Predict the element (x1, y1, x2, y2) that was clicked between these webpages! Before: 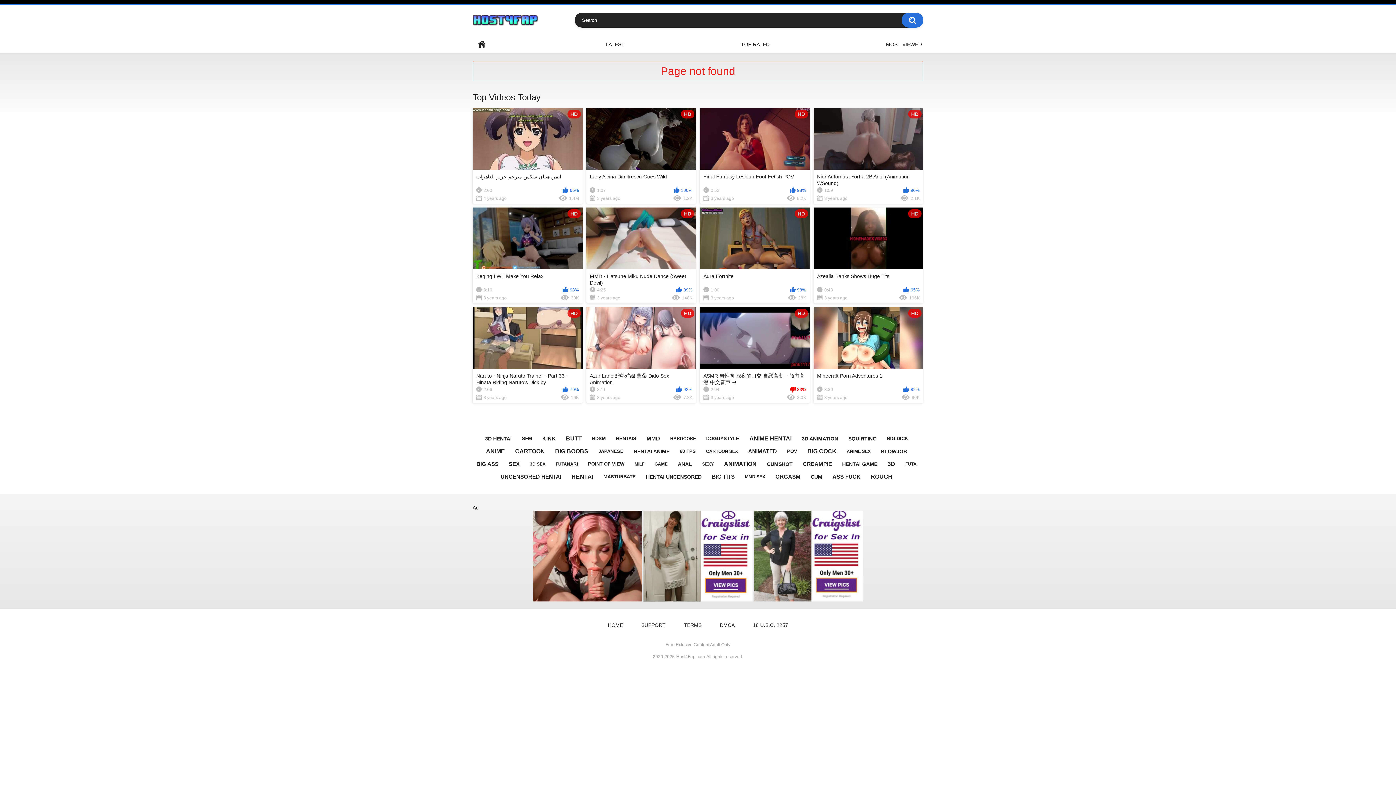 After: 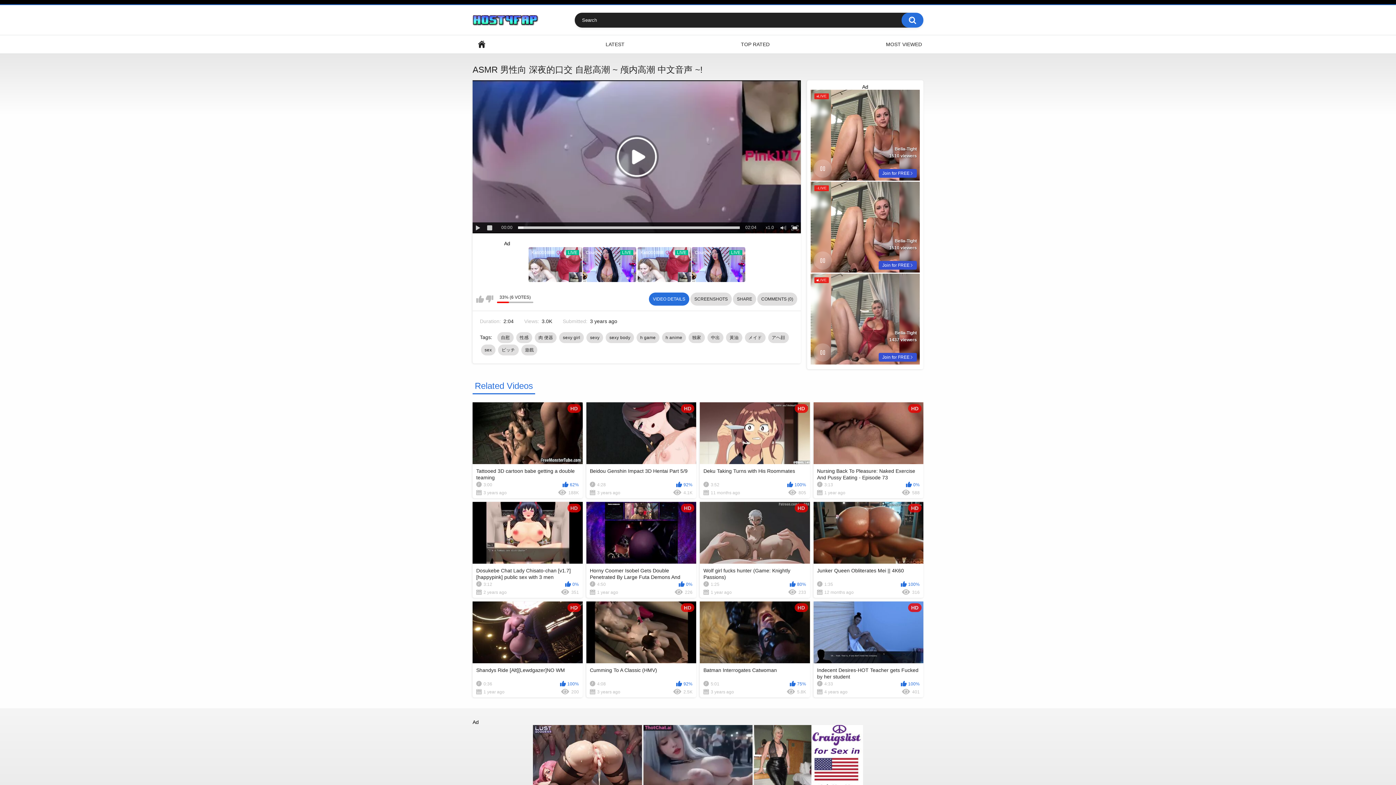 Action: label: HD
ASMR 男性向 深夜的口交 自慰高潮 ~ 颅内高潮 中文音声 ~!
2:04
33%
3 years ago
3.0K bbox: (700, 307, 810, 403)